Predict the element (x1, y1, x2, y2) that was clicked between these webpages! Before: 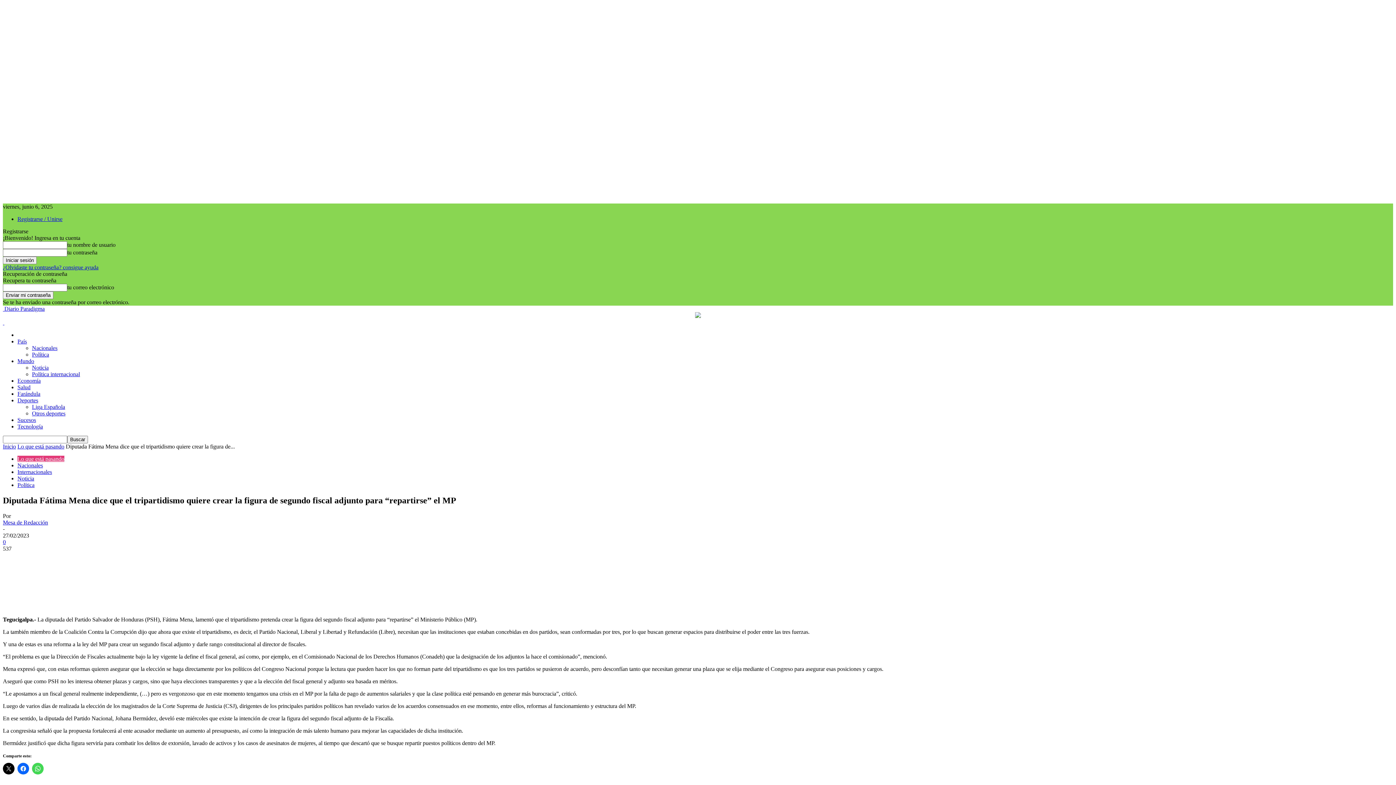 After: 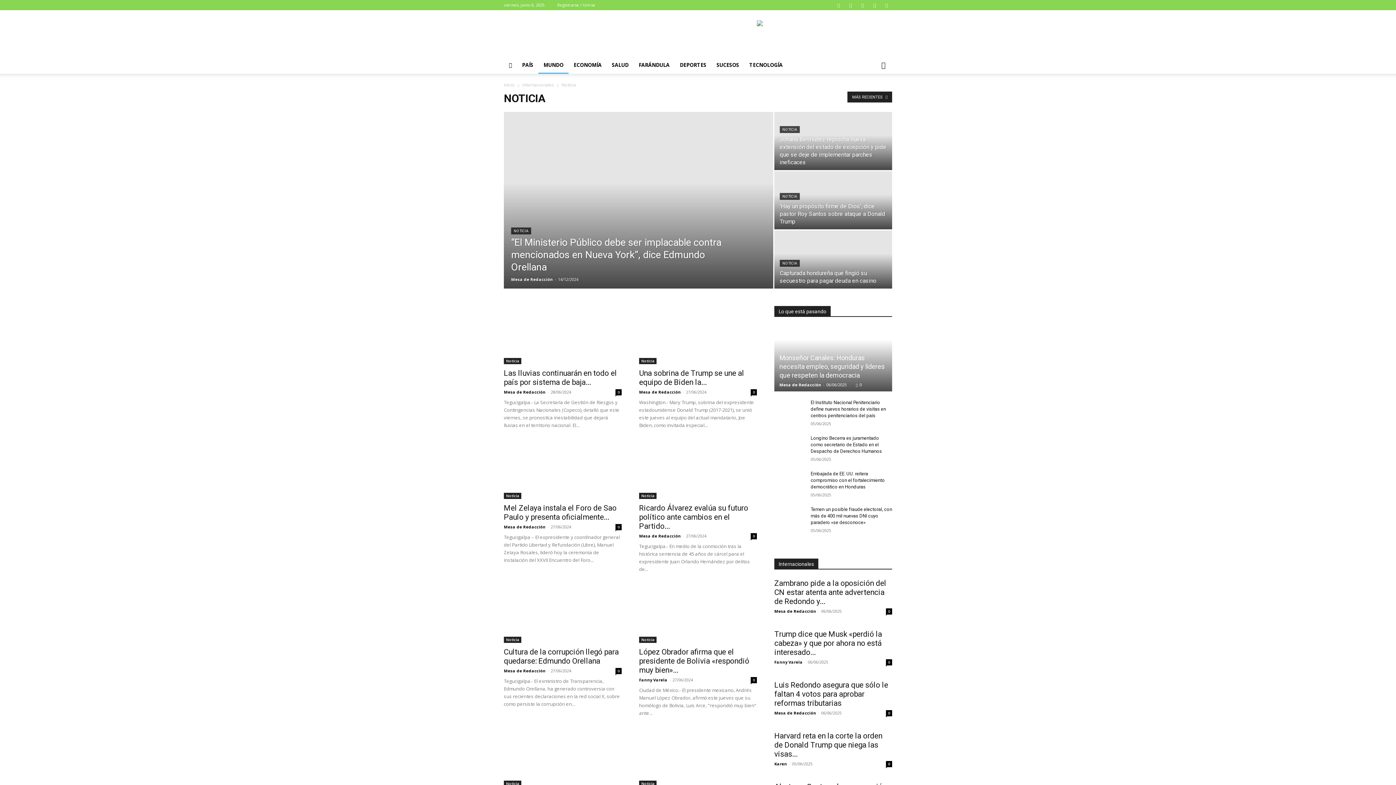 Action: label: Noticia bbox: (32, 364, 48, 370)